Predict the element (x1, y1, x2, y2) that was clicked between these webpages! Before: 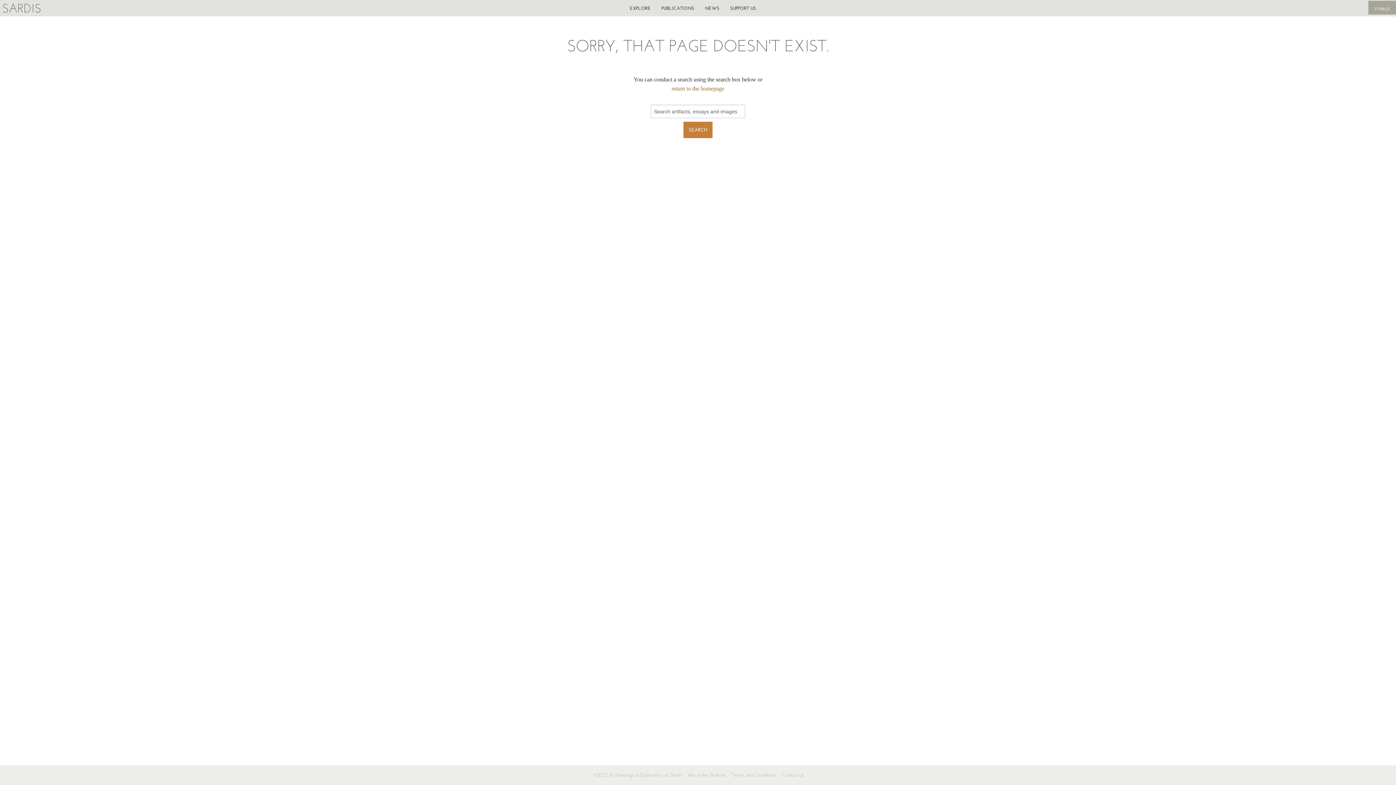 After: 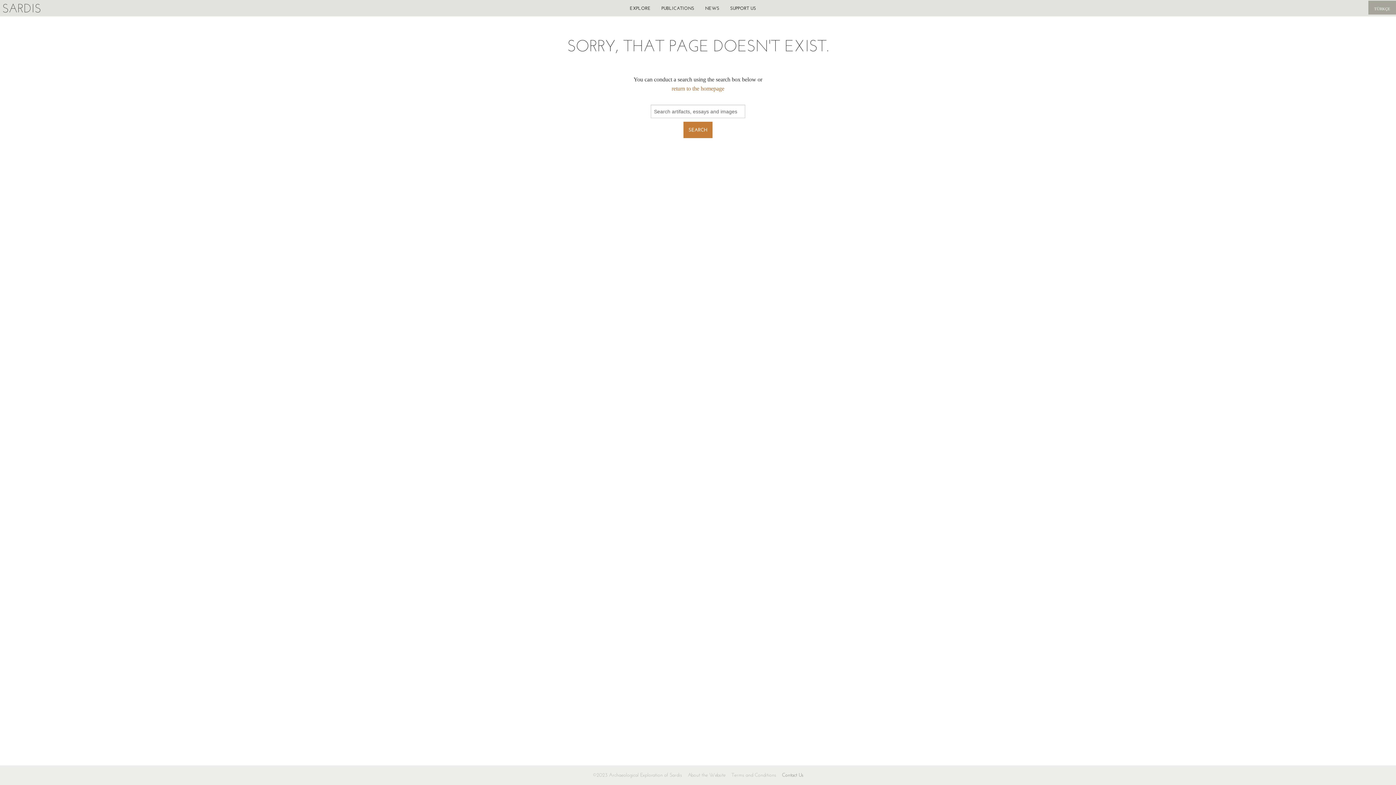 Action: bbox: (782, 771, 803, 779) label: Contact Us